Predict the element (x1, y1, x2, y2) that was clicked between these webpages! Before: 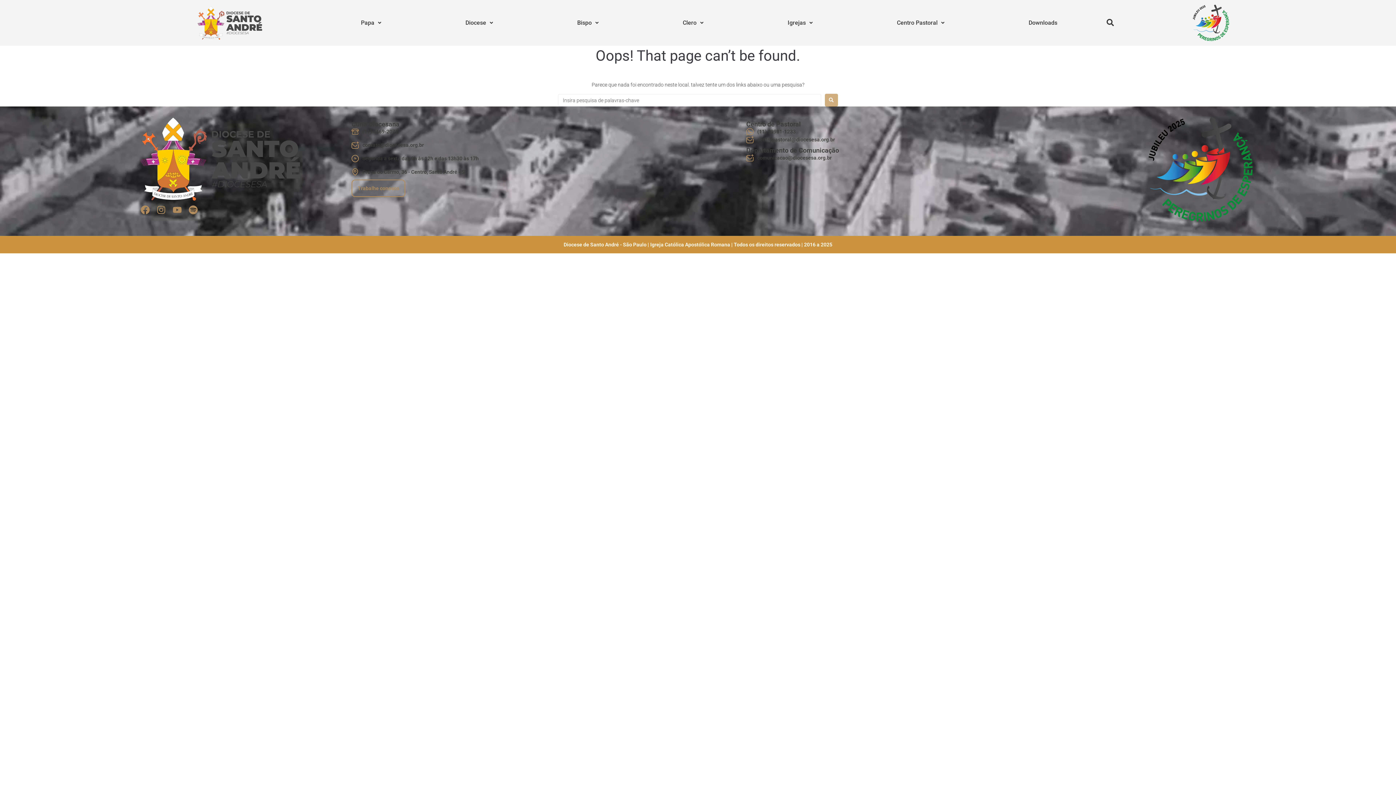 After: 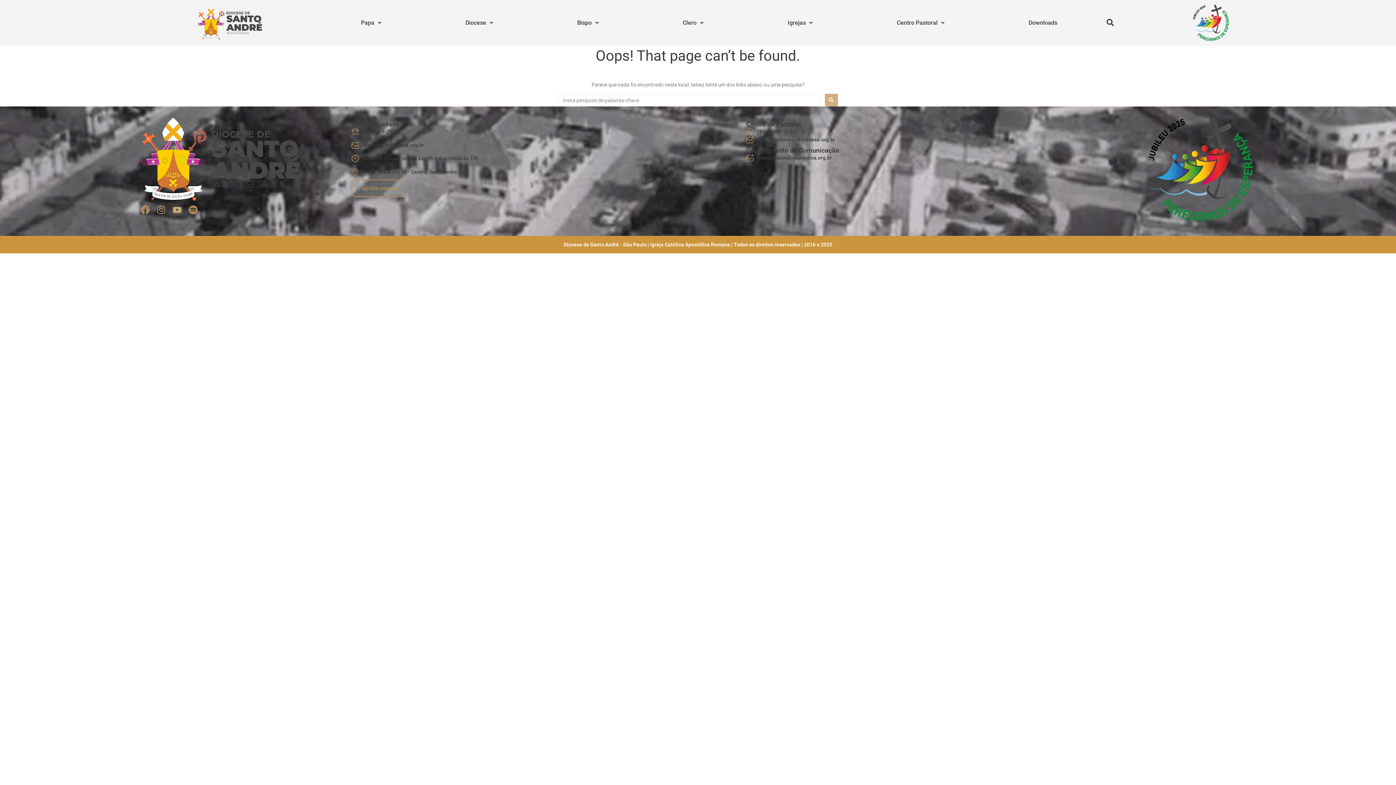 Action: bbox: (171, 204, 182, 215) label: Youtube